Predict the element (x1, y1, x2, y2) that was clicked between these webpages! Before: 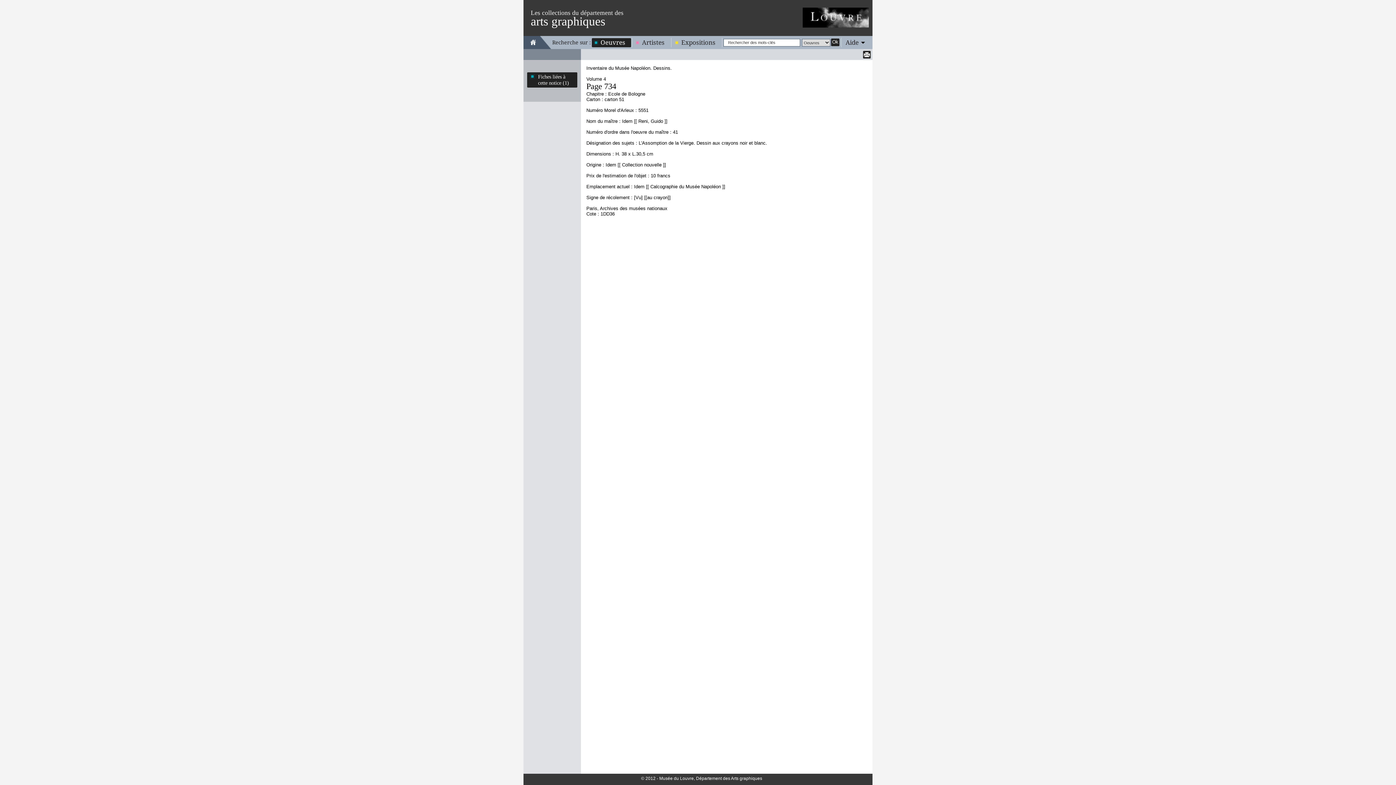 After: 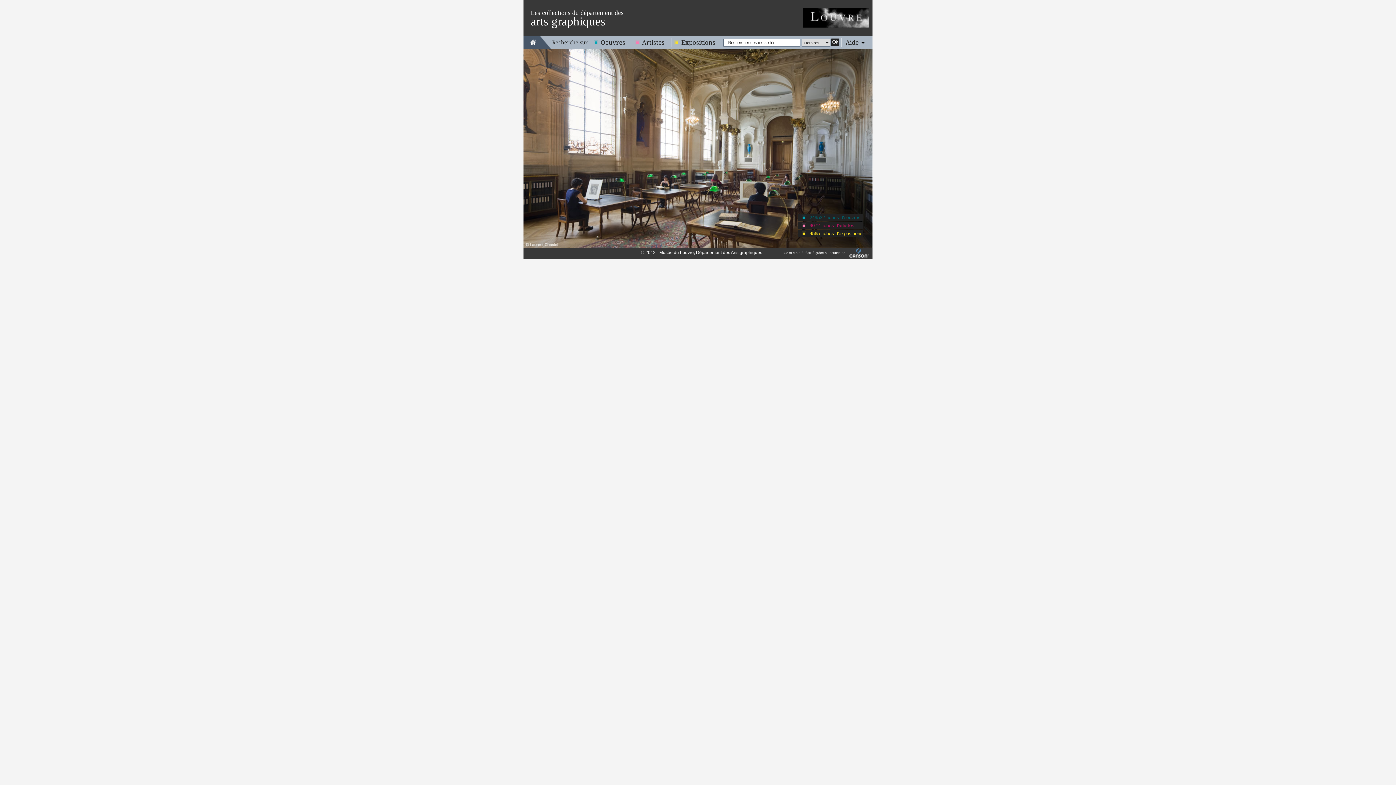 Action: bbox: (530, 38, 536, 45)